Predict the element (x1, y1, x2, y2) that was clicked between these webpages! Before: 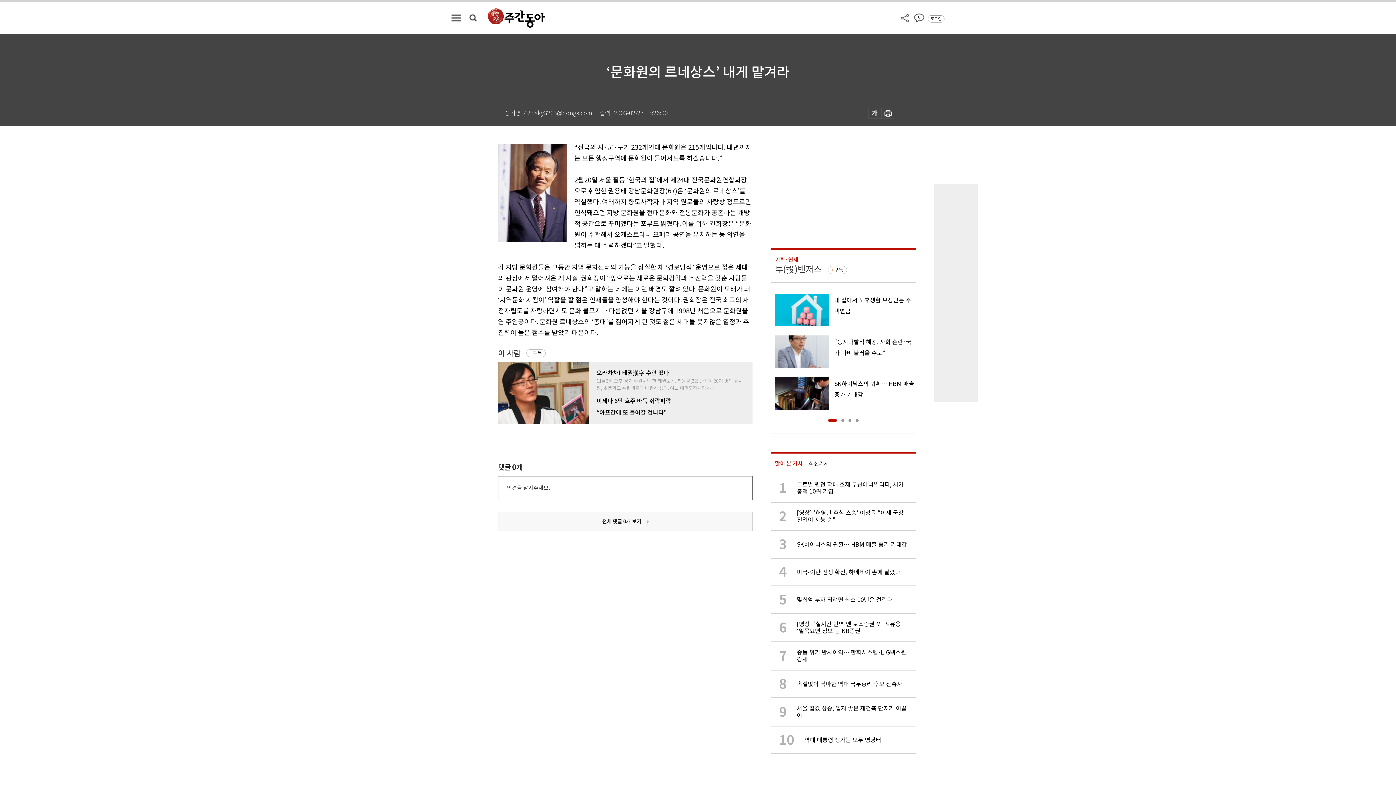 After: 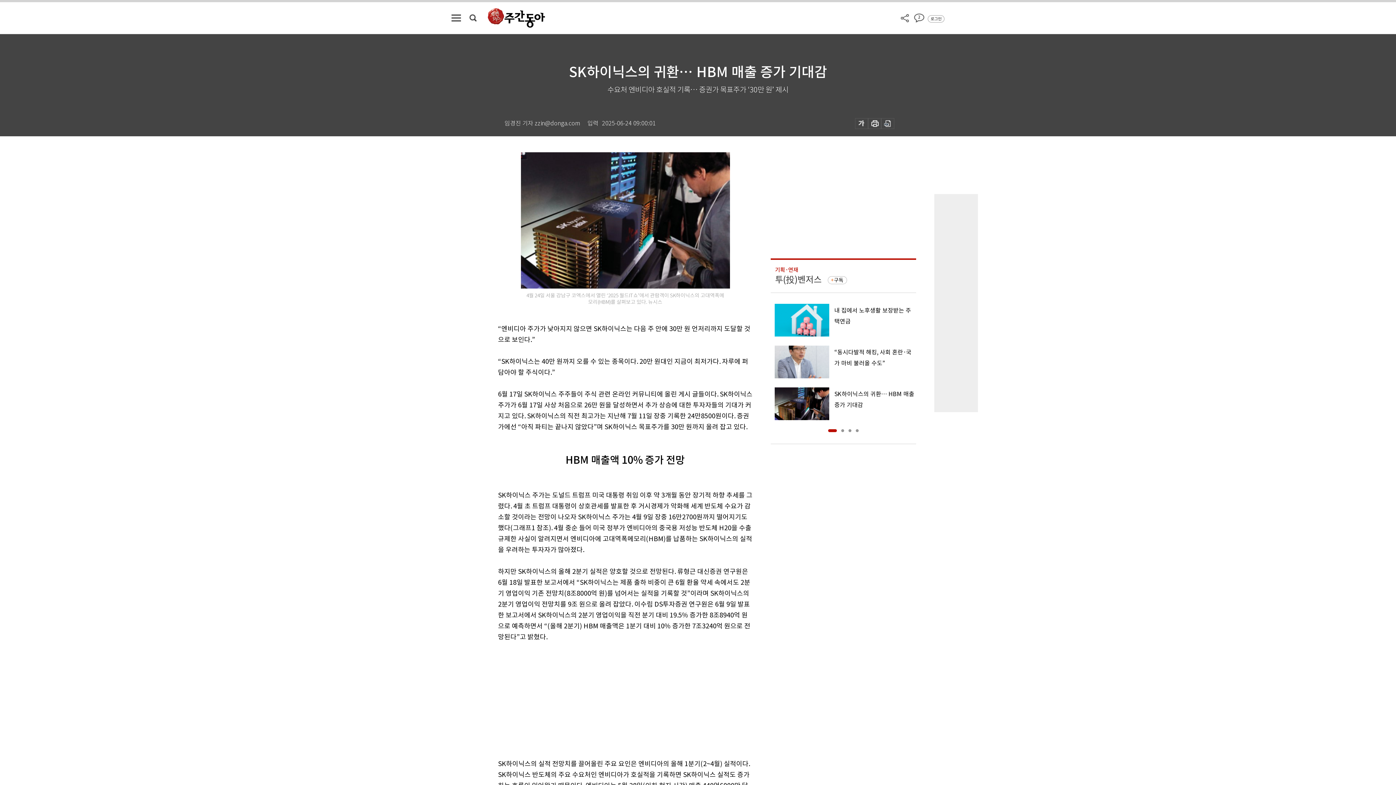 Action: label: SK하이닉스의 귀환… HBM 매출 증가 기대감 bbox: (770, 377, 916, 410)